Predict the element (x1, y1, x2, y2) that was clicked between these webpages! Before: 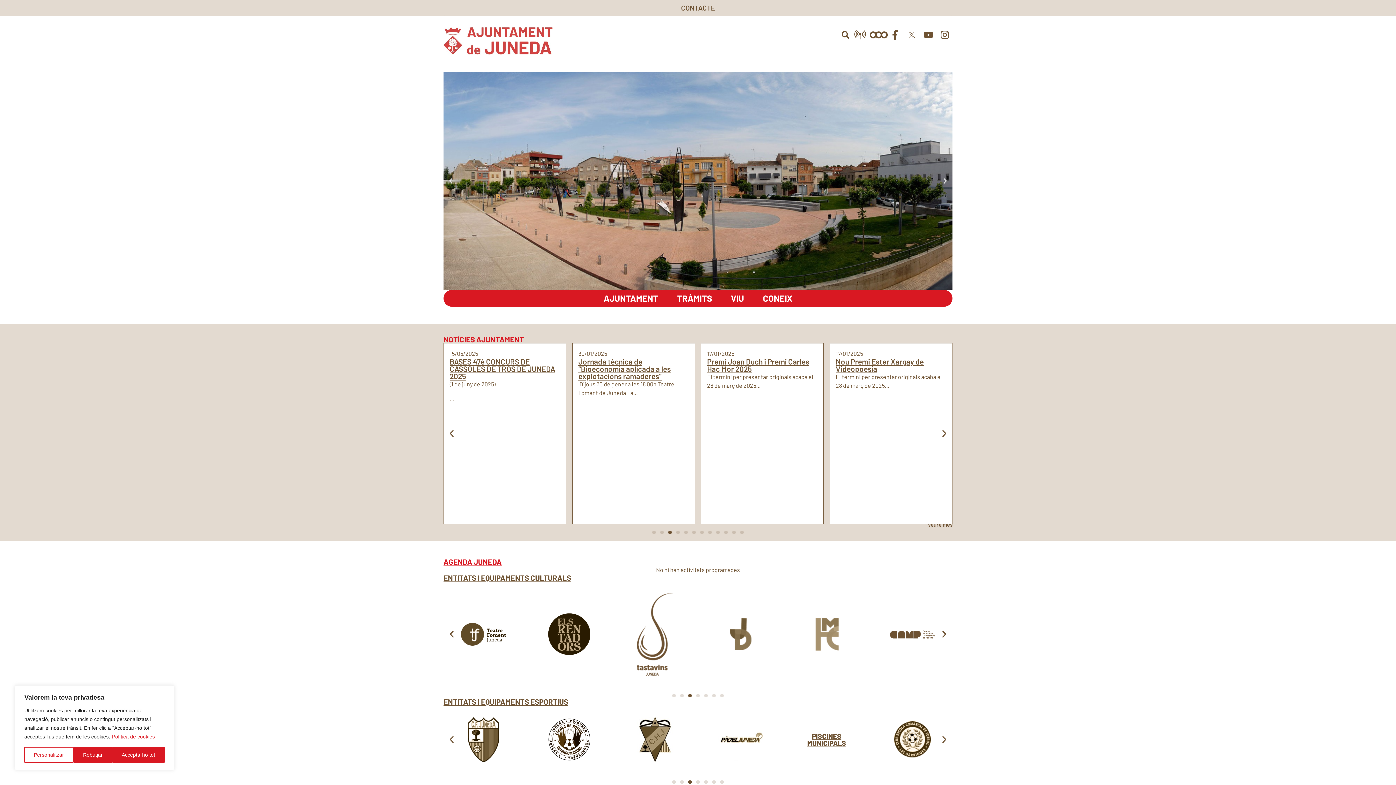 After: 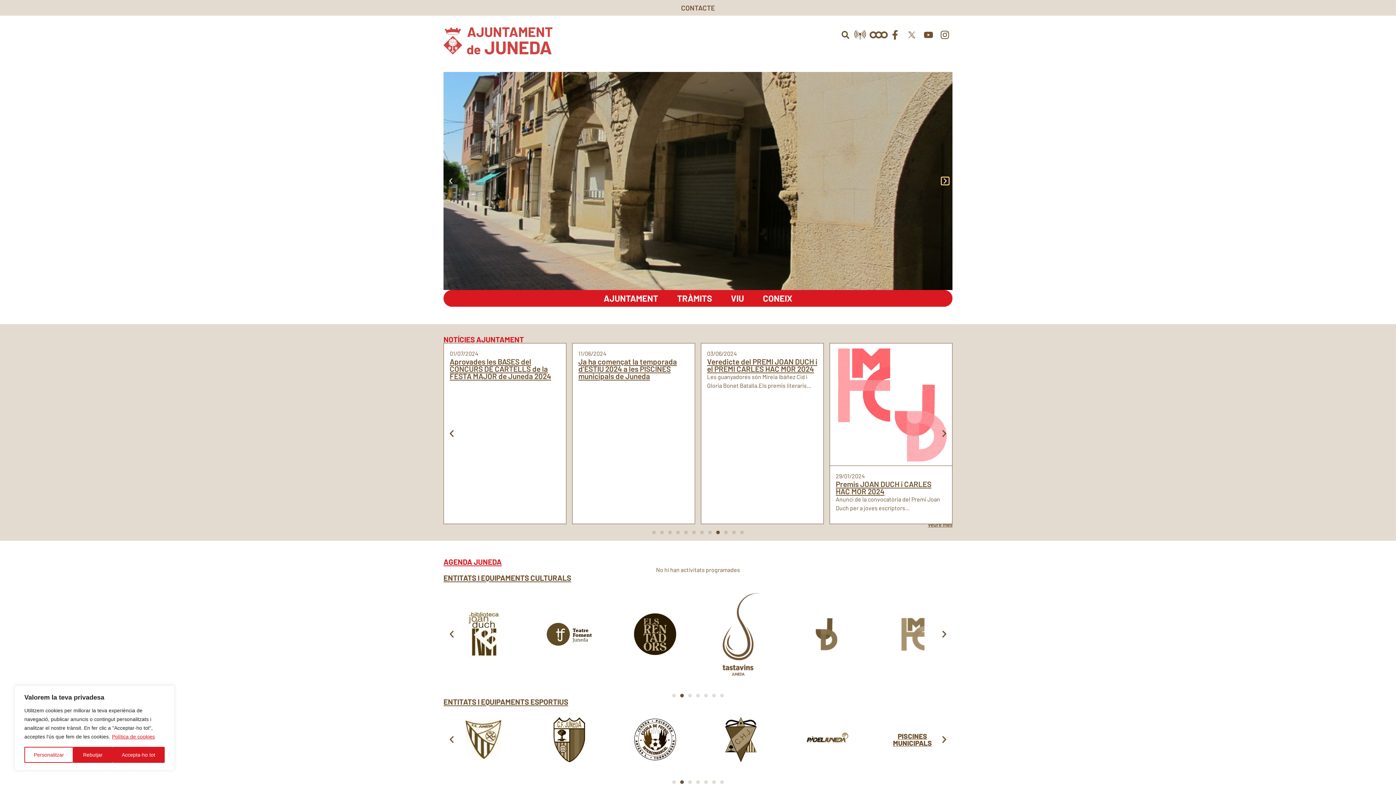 Action: label: Next slide bbox: (941, 177, 949, 184)